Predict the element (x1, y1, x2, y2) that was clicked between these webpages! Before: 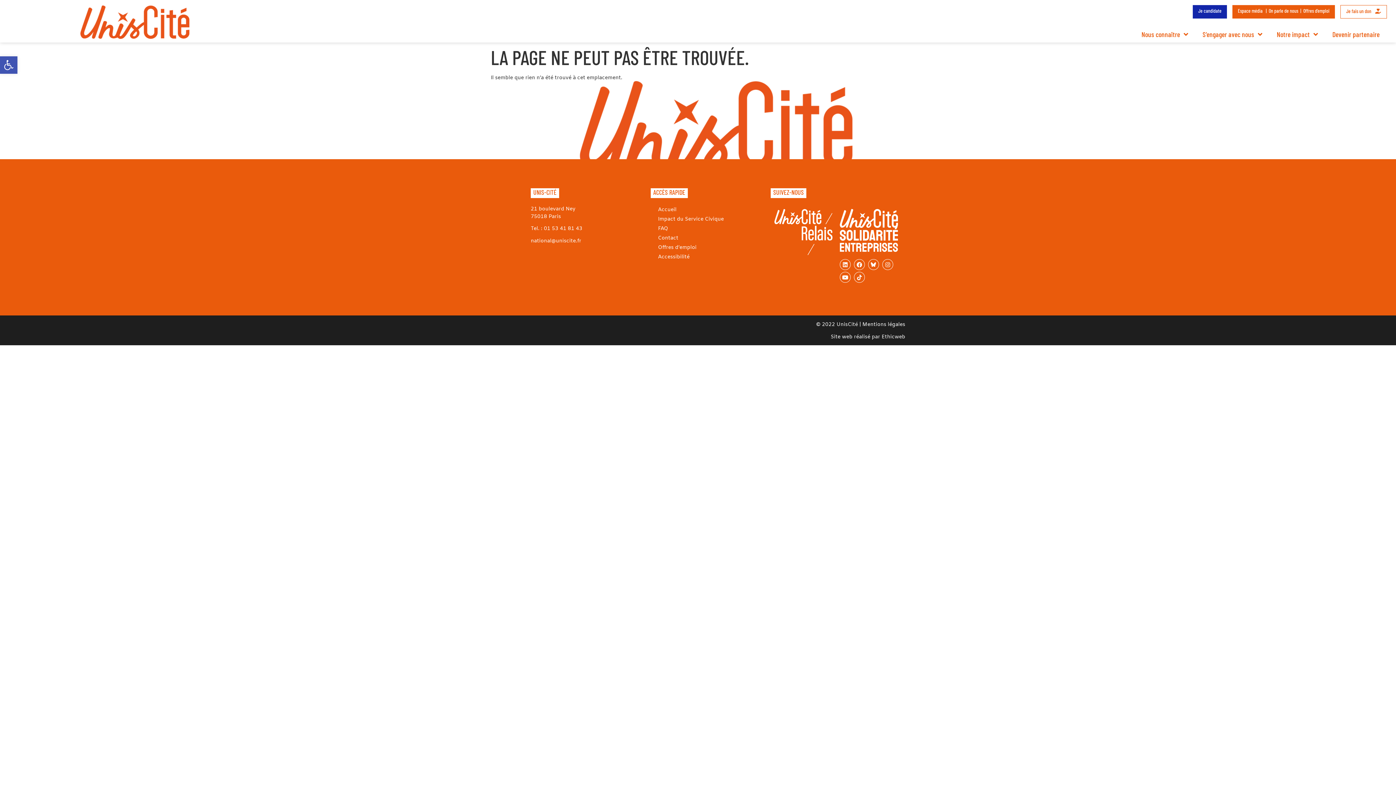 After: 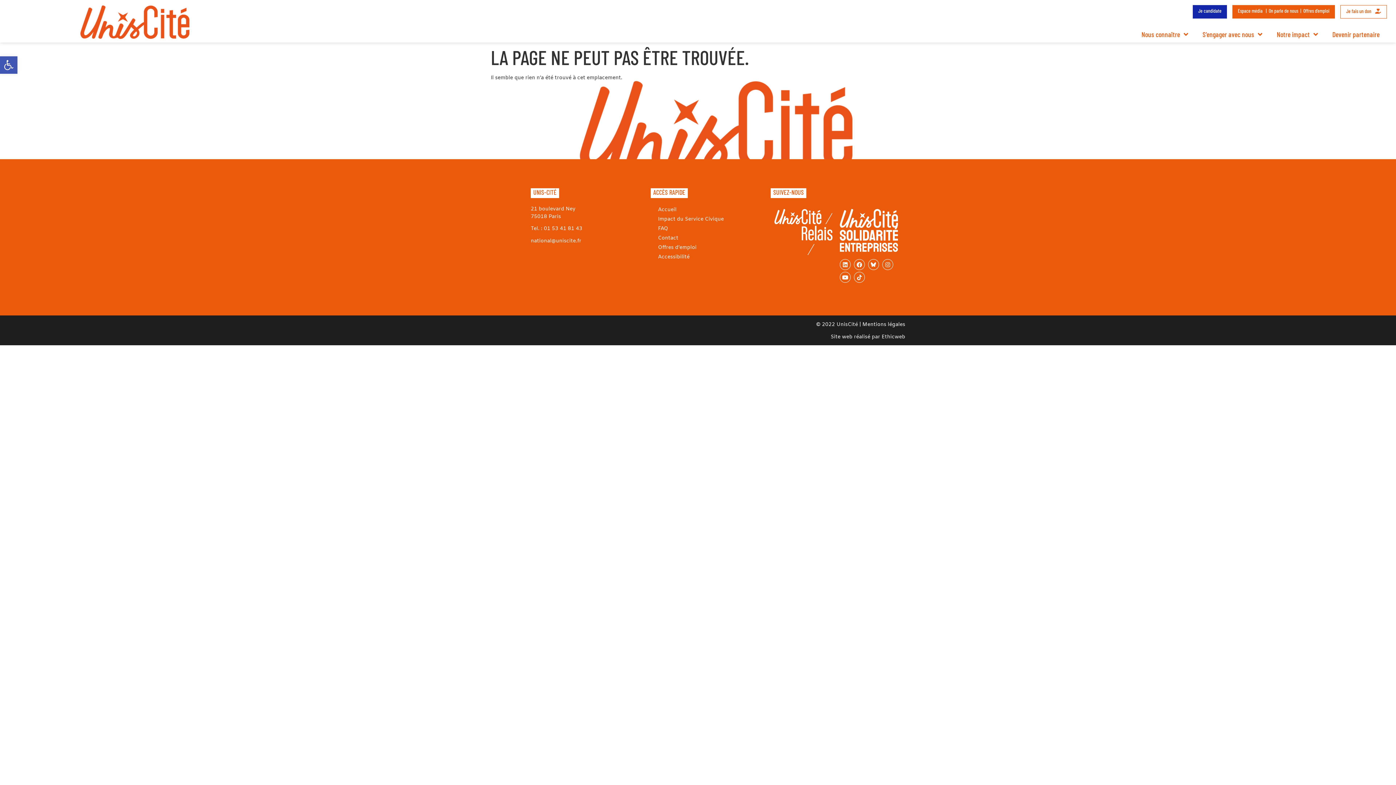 Action: bbox: (839, 208, 898, 252)